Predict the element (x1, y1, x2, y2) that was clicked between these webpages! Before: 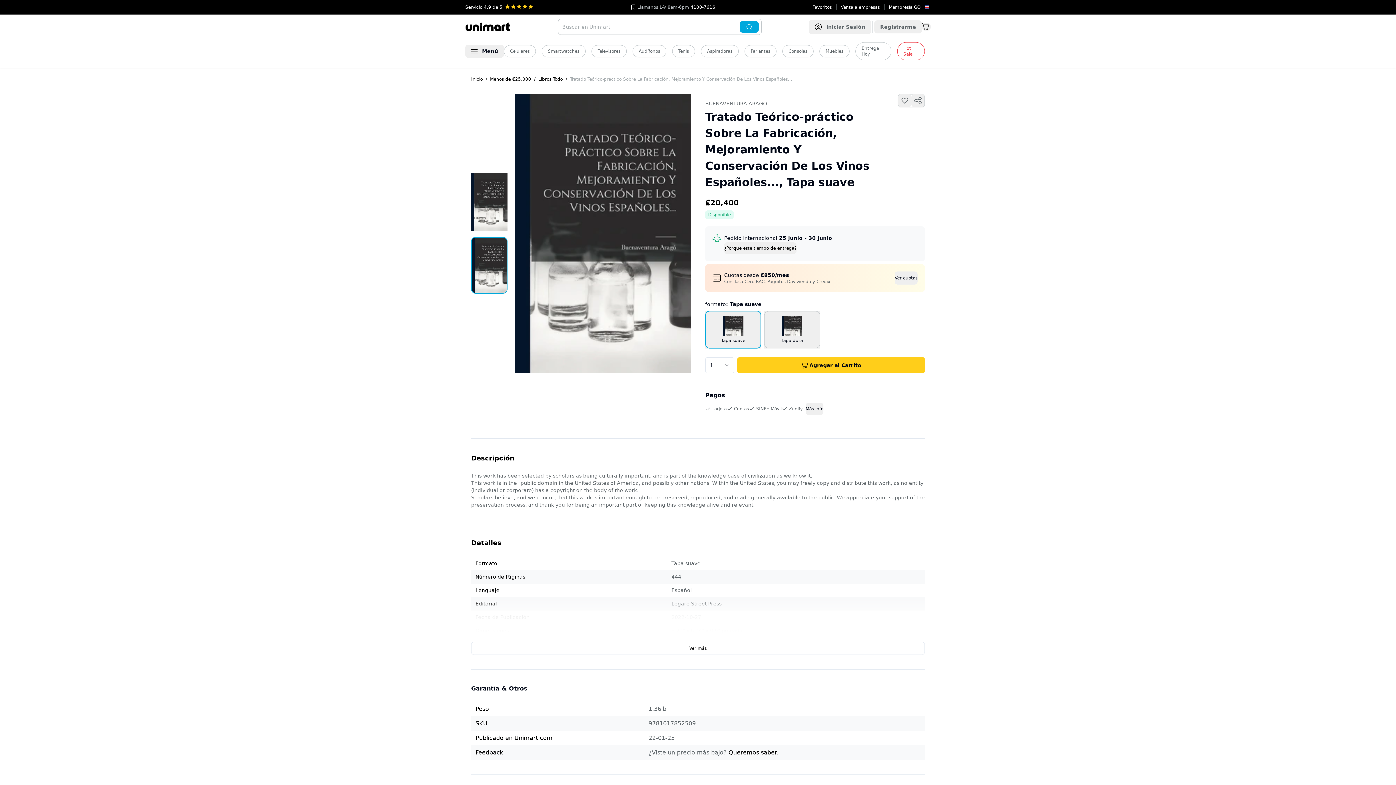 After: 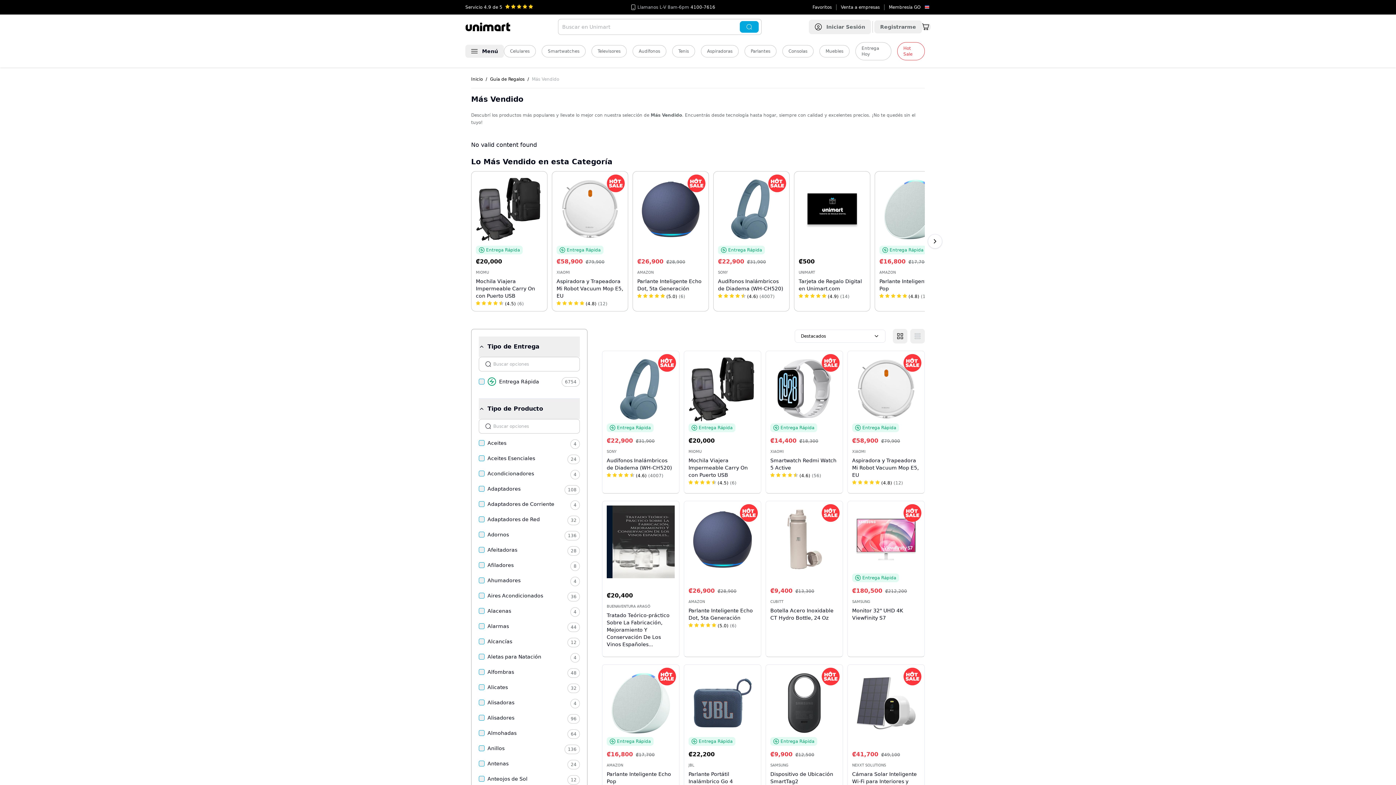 Action: label: Más Vendido bbox: (524, 751, 564, 764)